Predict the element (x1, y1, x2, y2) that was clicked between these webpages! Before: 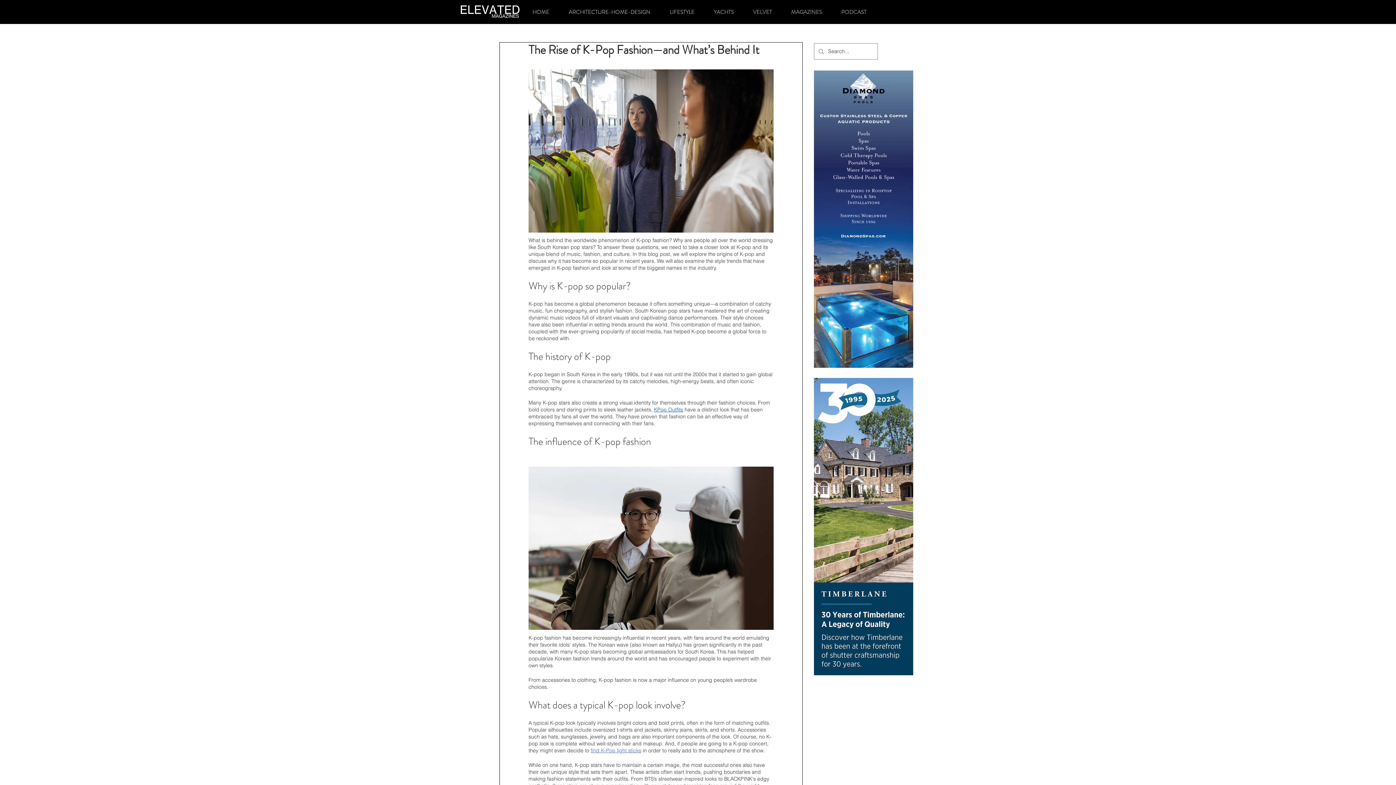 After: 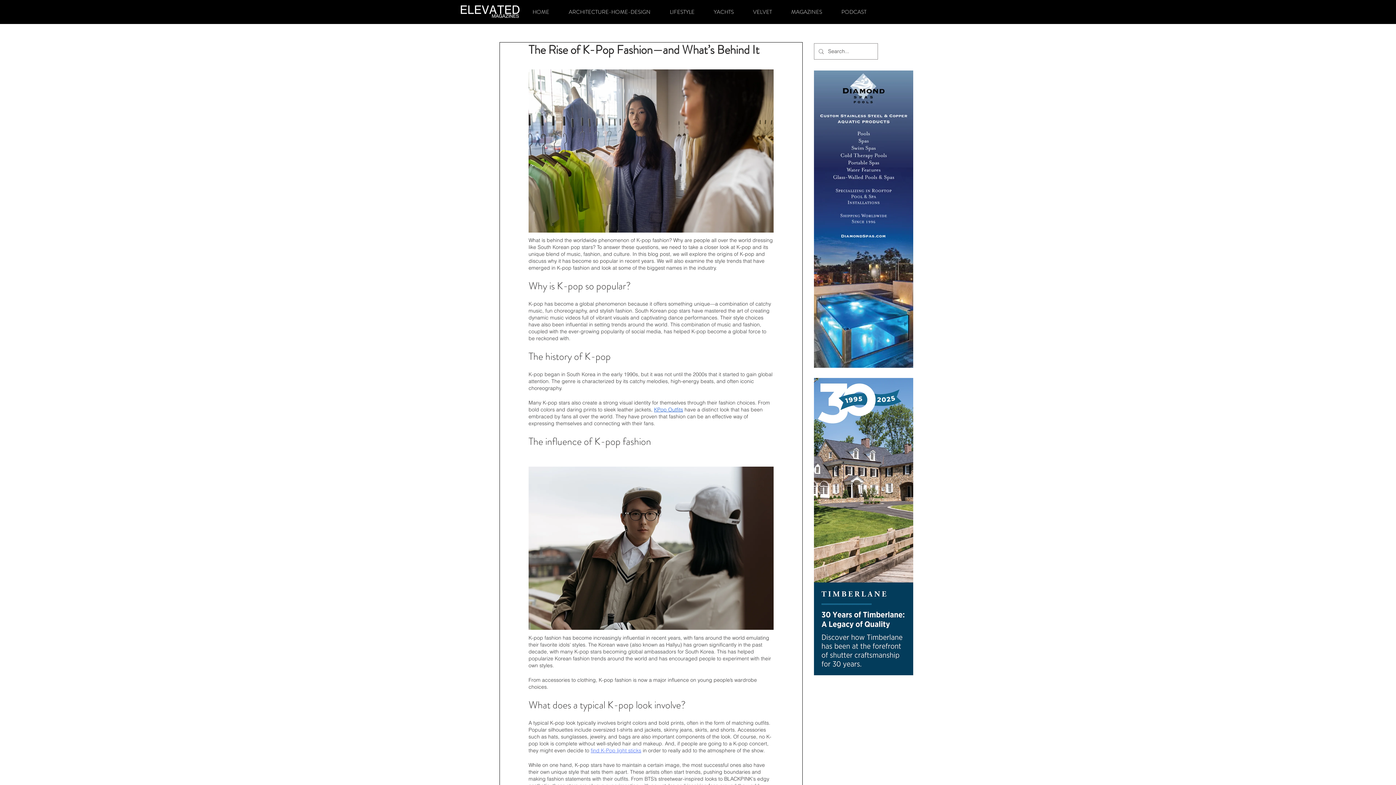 Action: bbox: (660, 6, 704, 17) label: LIFESTYLE